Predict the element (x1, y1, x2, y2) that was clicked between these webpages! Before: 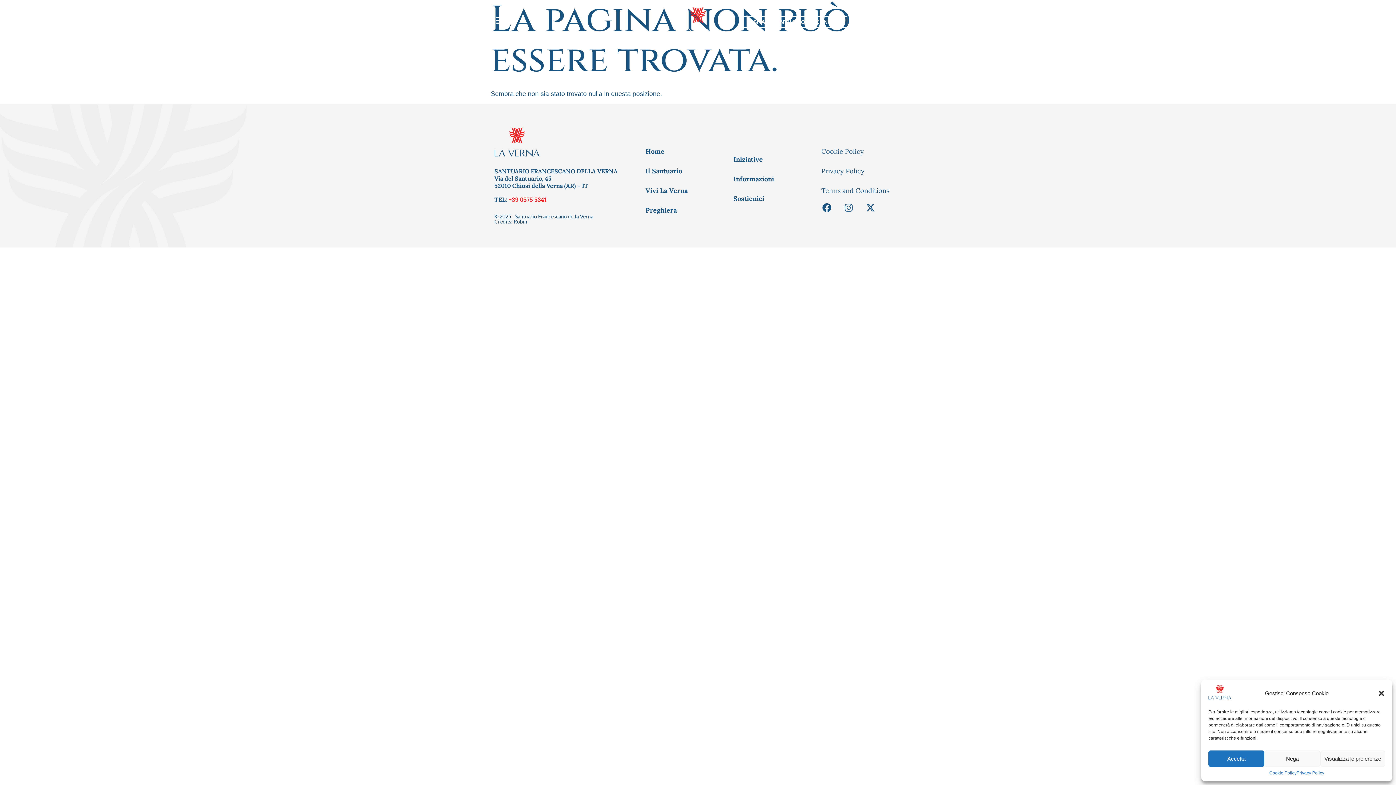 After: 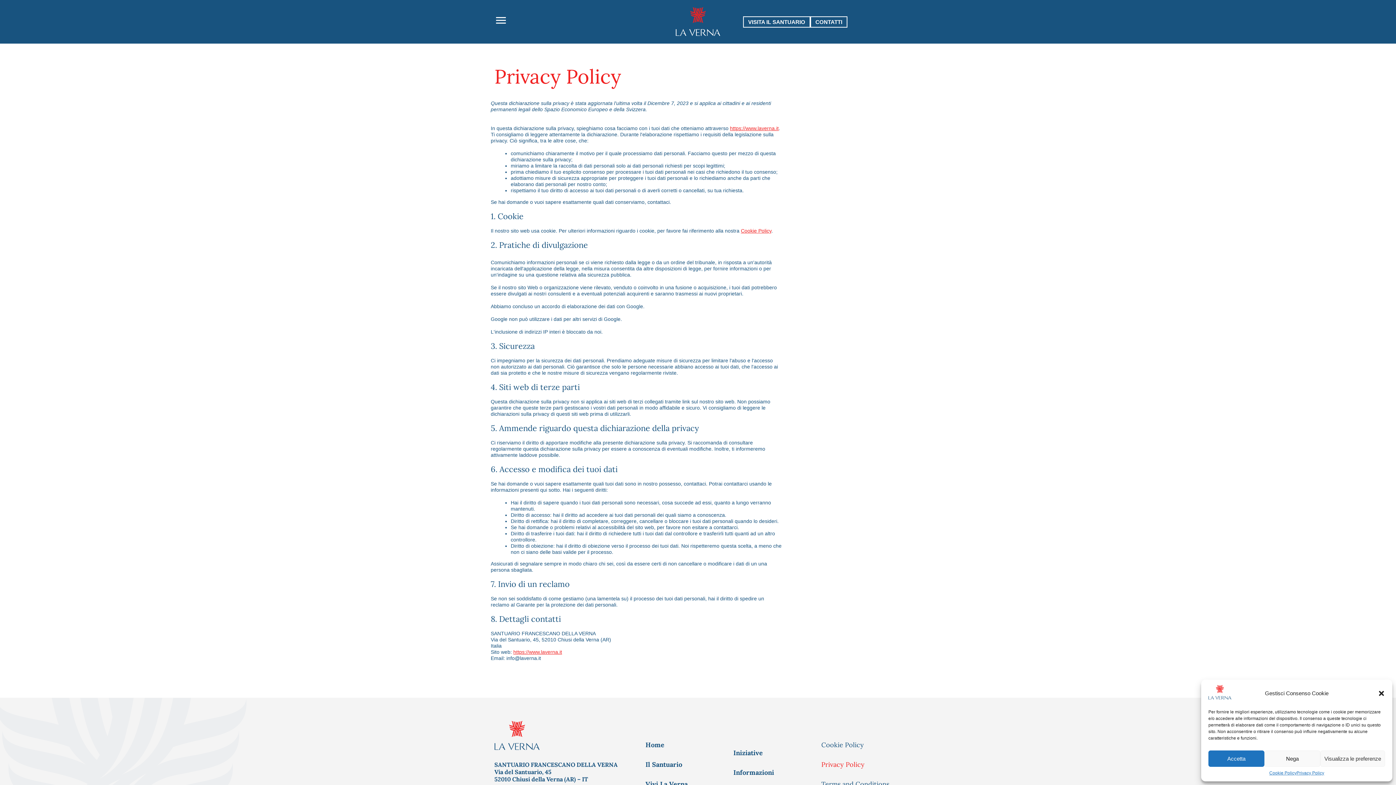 Action: label: Privacy Policy bbox: (1296, 770, 1324, 776)